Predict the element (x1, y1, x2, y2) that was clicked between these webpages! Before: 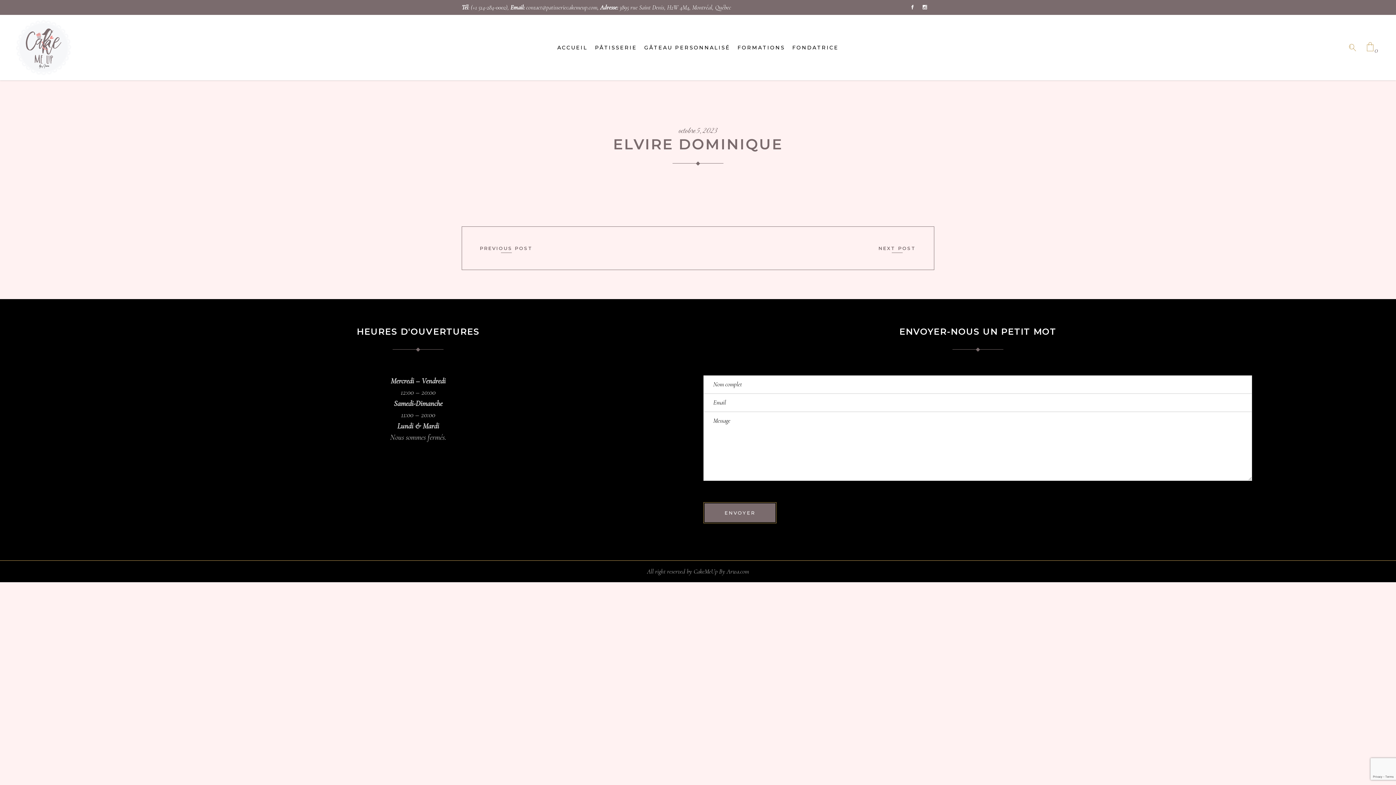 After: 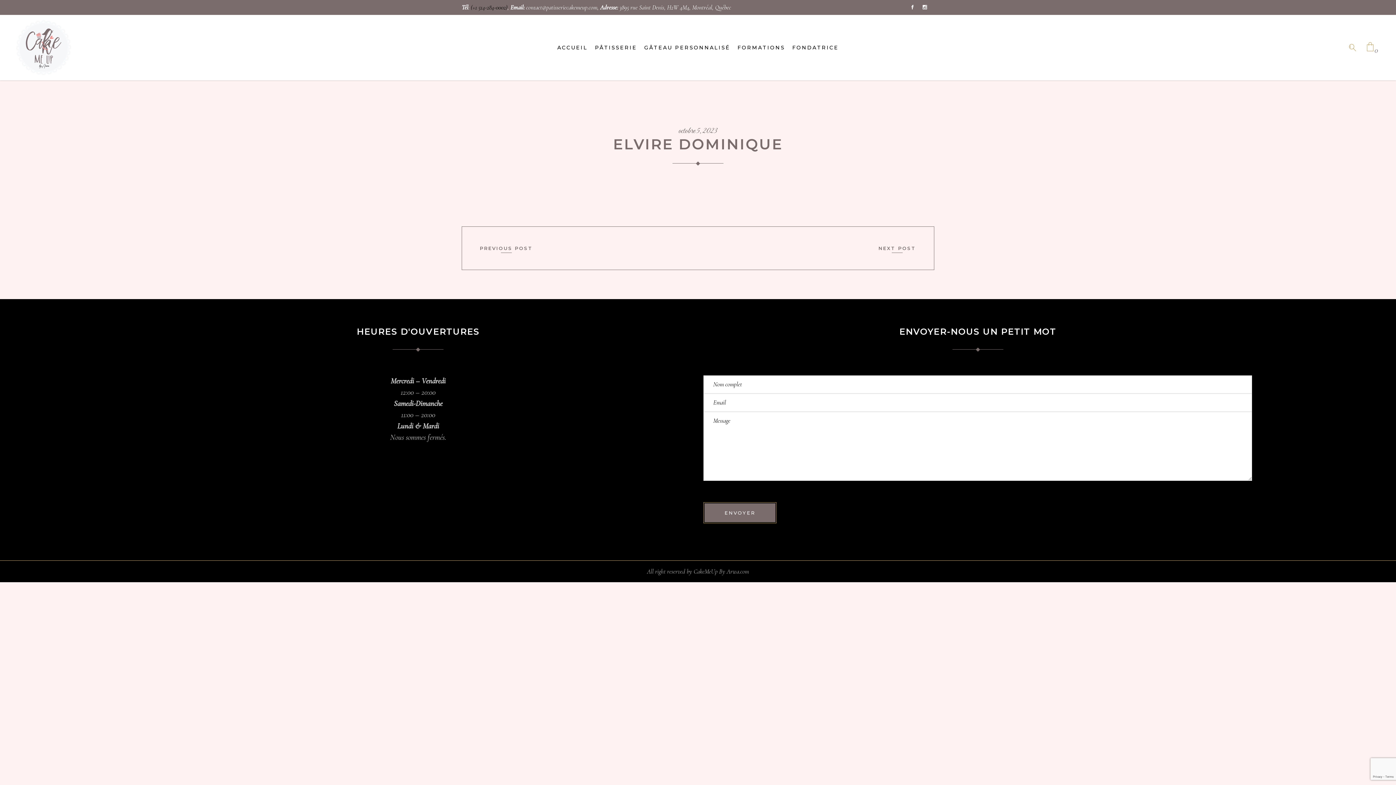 Action: label: (+1 514-284-0002) bbox: (470, 3, 507, 11)